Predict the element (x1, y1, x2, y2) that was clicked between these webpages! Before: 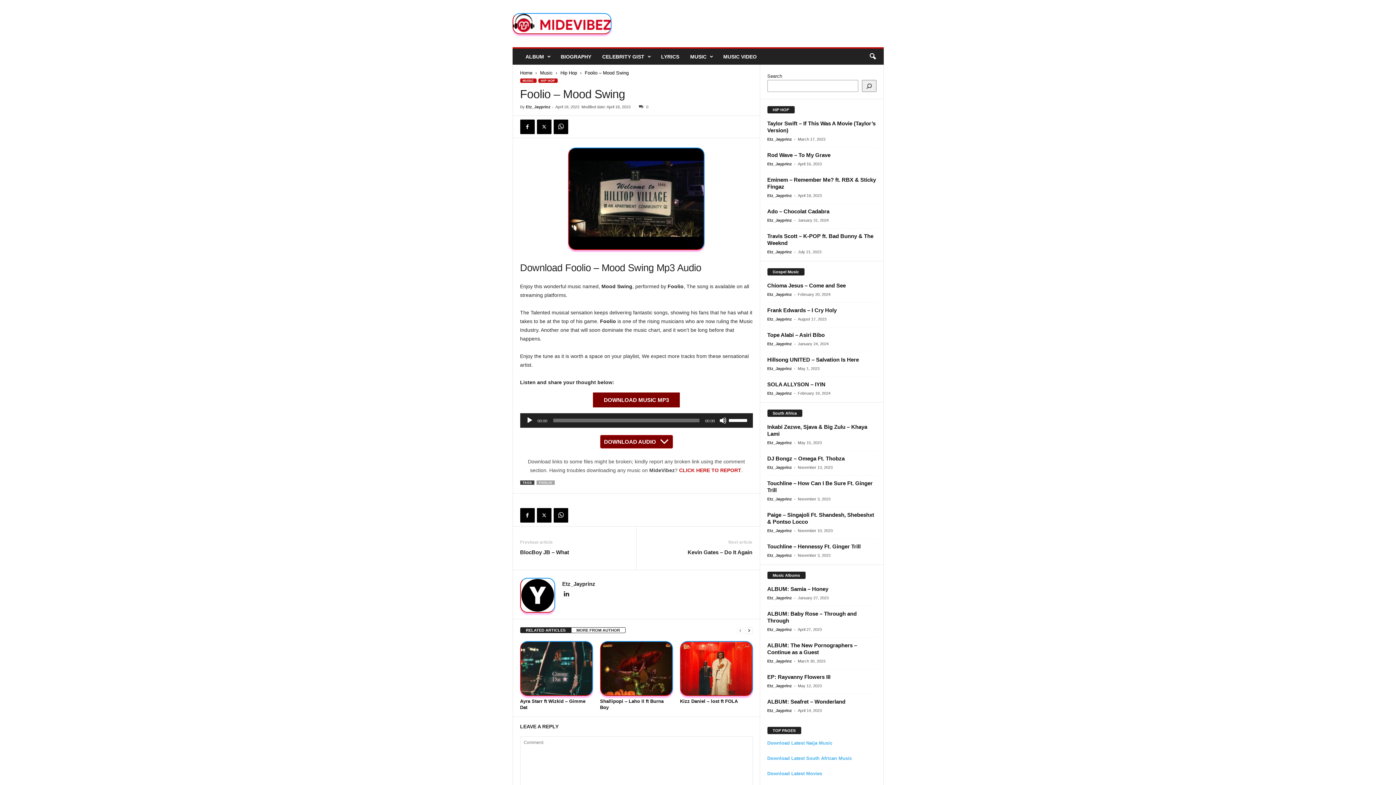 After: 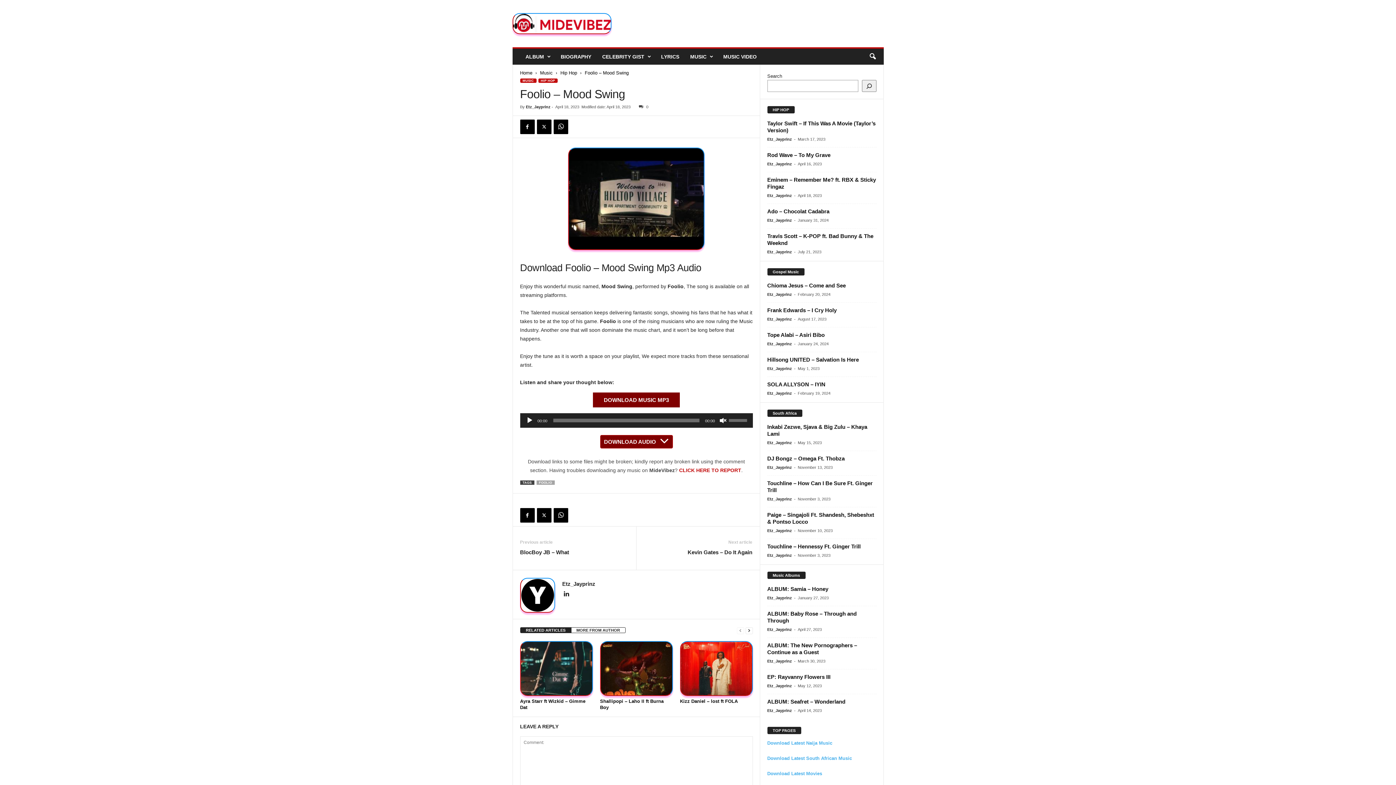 Action: bbox: (719, 417, 726, 424) label: Mute